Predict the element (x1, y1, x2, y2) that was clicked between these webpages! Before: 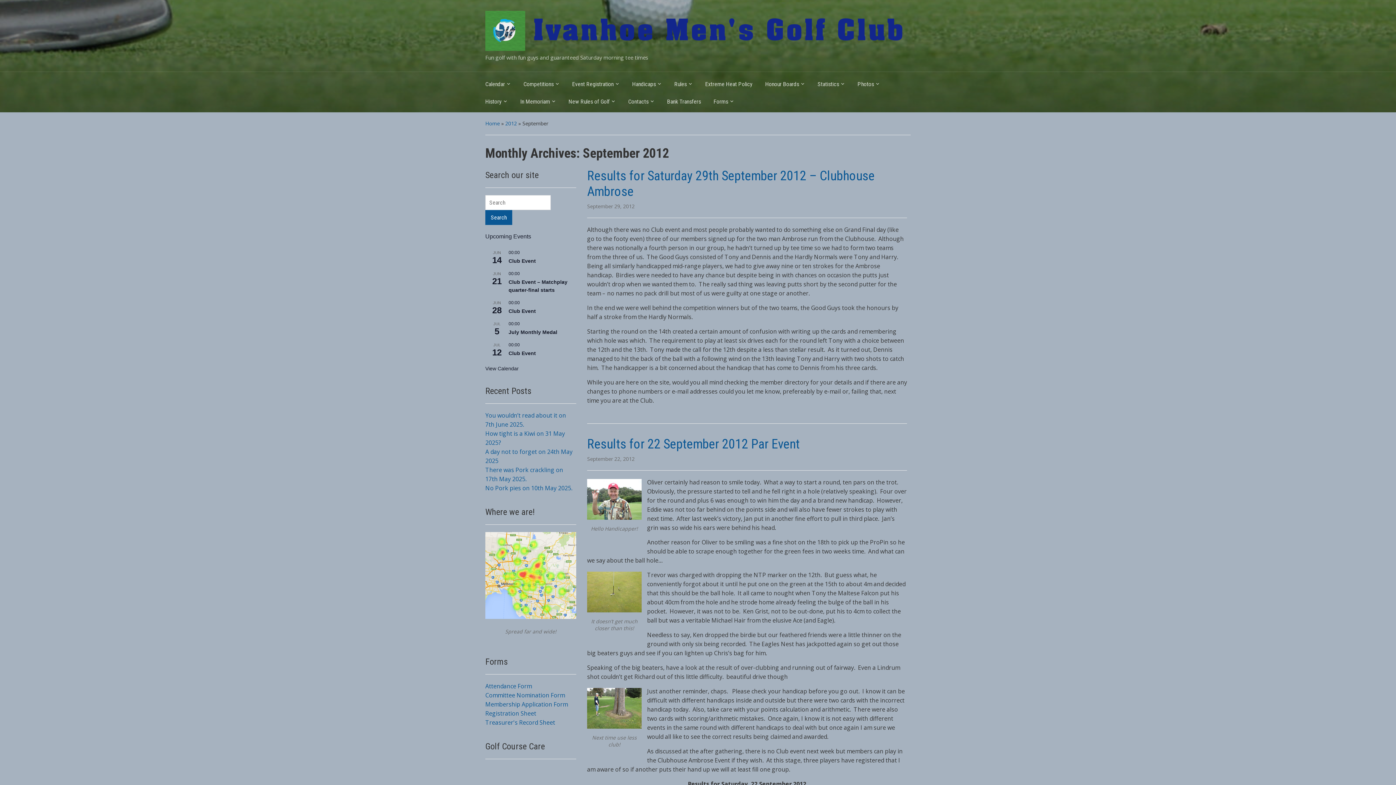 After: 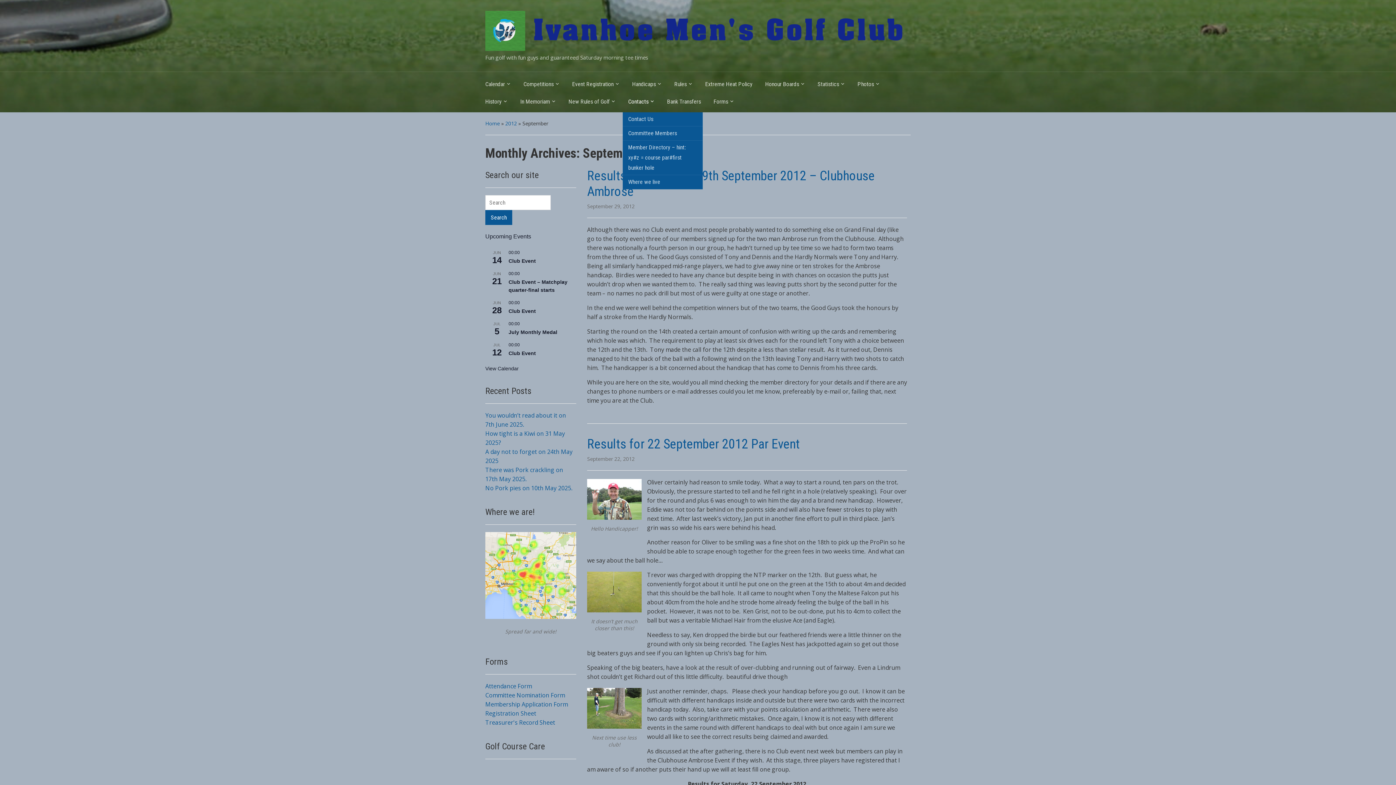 Action: bbox: (628, 94, 667, 112) label: Contacts